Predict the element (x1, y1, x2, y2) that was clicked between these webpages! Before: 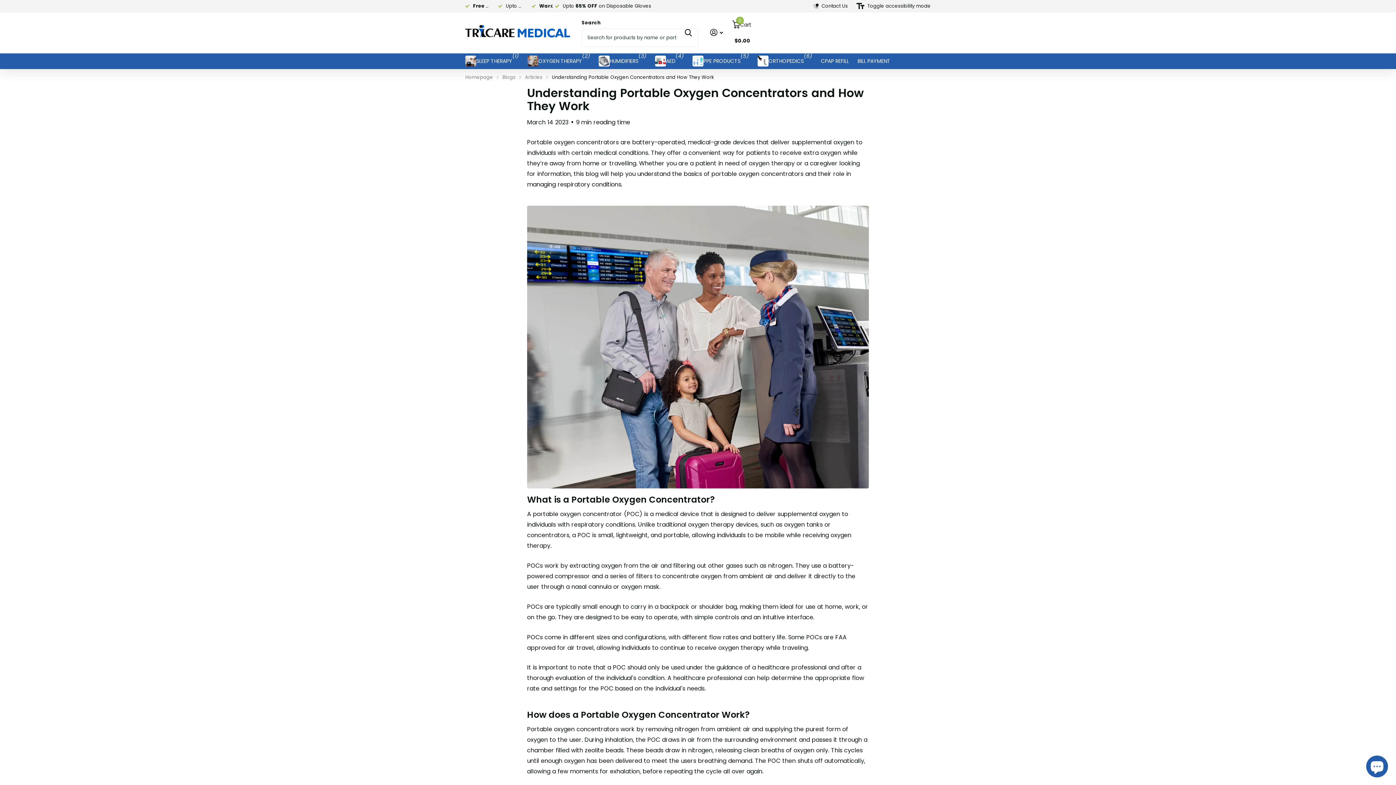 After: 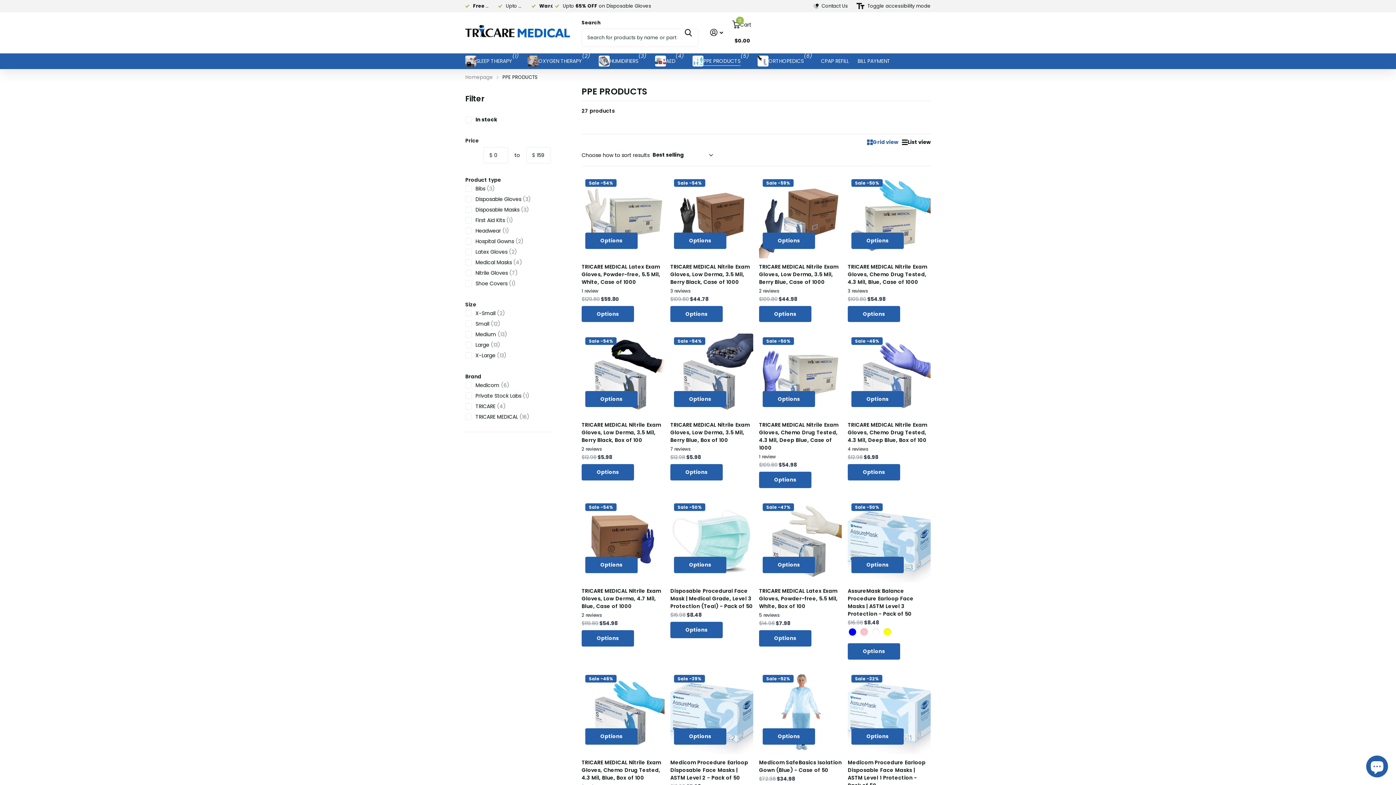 Action: bbox: (692, 53, 740, 69) label: PPE PRODUCTS